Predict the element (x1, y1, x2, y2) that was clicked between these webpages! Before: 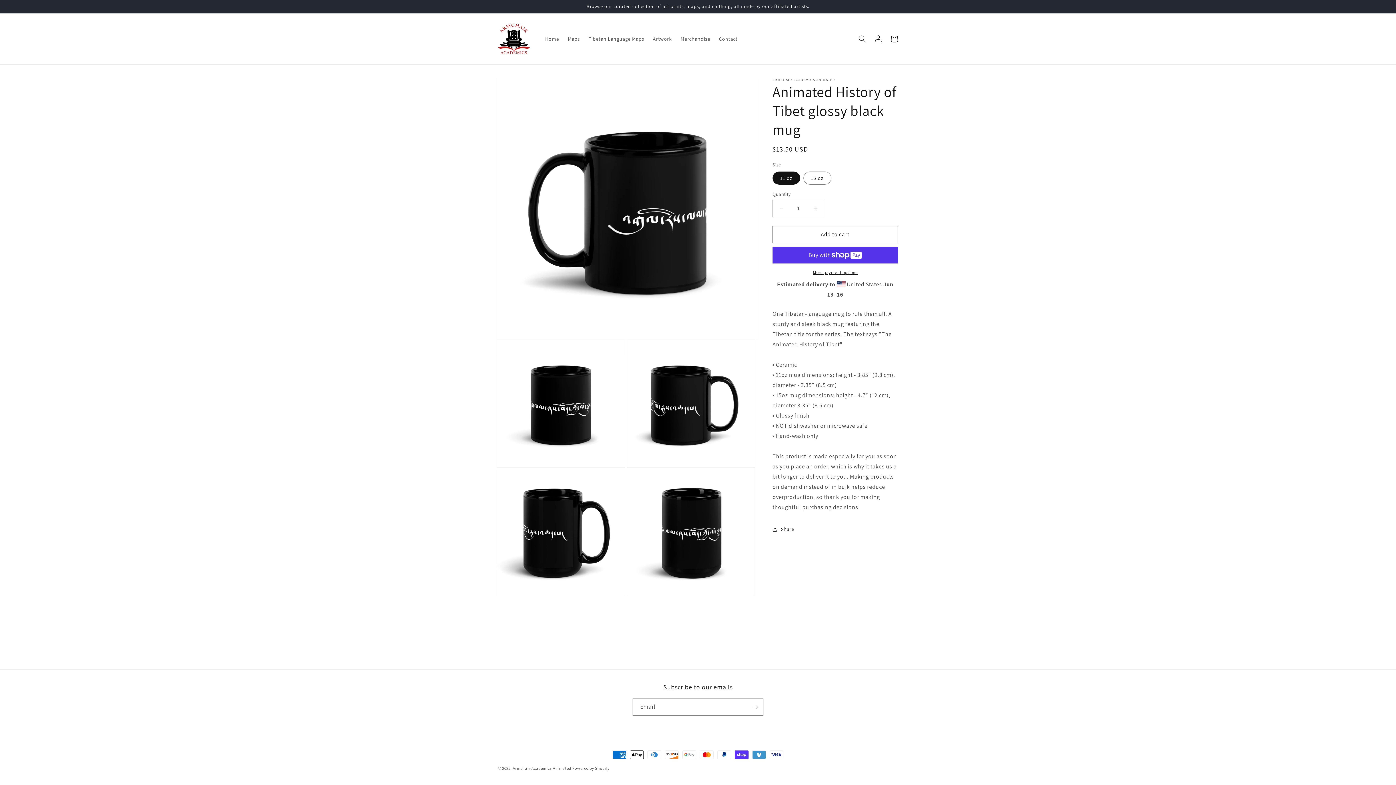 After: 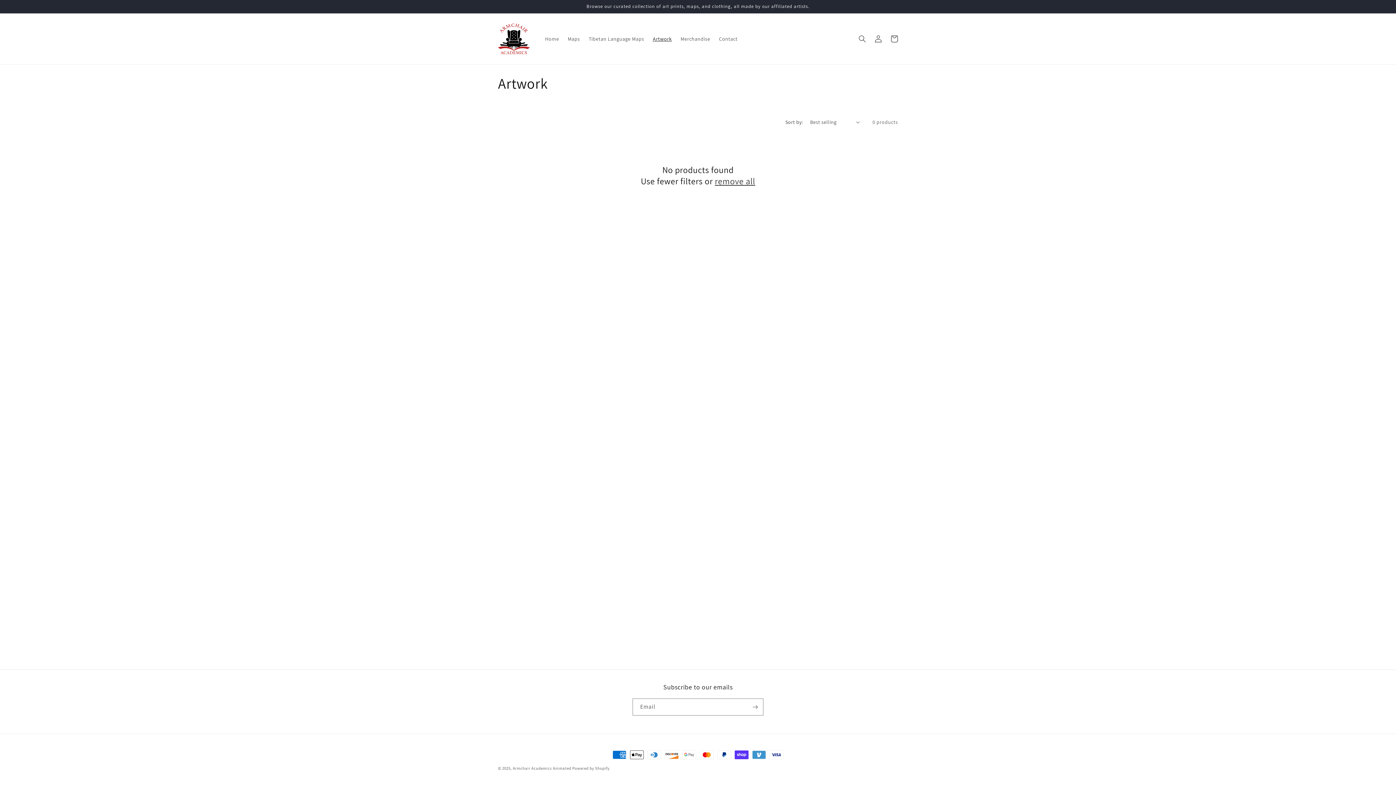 Action: bbox: (648, 31, 676, 46) label: Artwork